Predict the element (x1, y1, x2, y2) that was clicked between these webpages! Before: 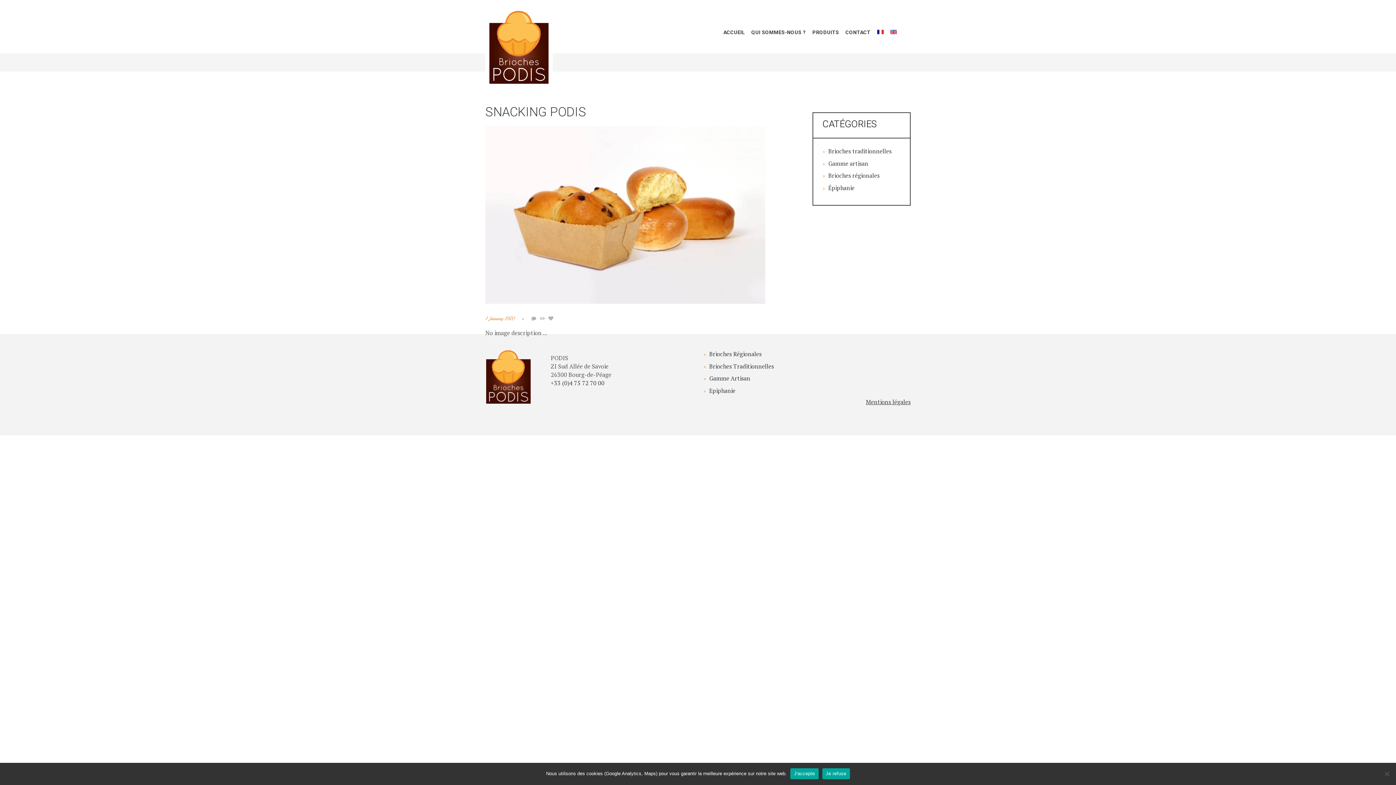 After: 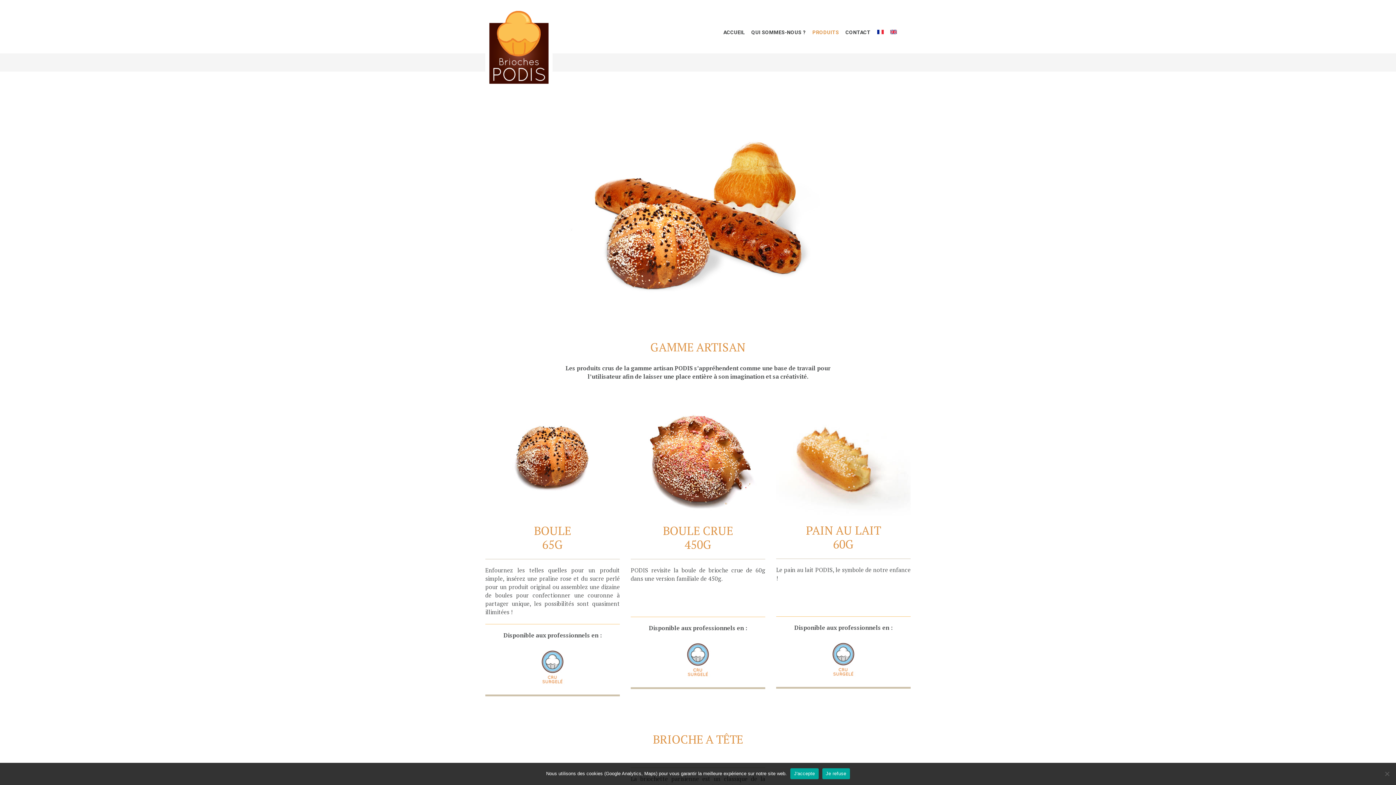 Action: bbox: (709, 374, 750, 382) label: Gamme Artisan